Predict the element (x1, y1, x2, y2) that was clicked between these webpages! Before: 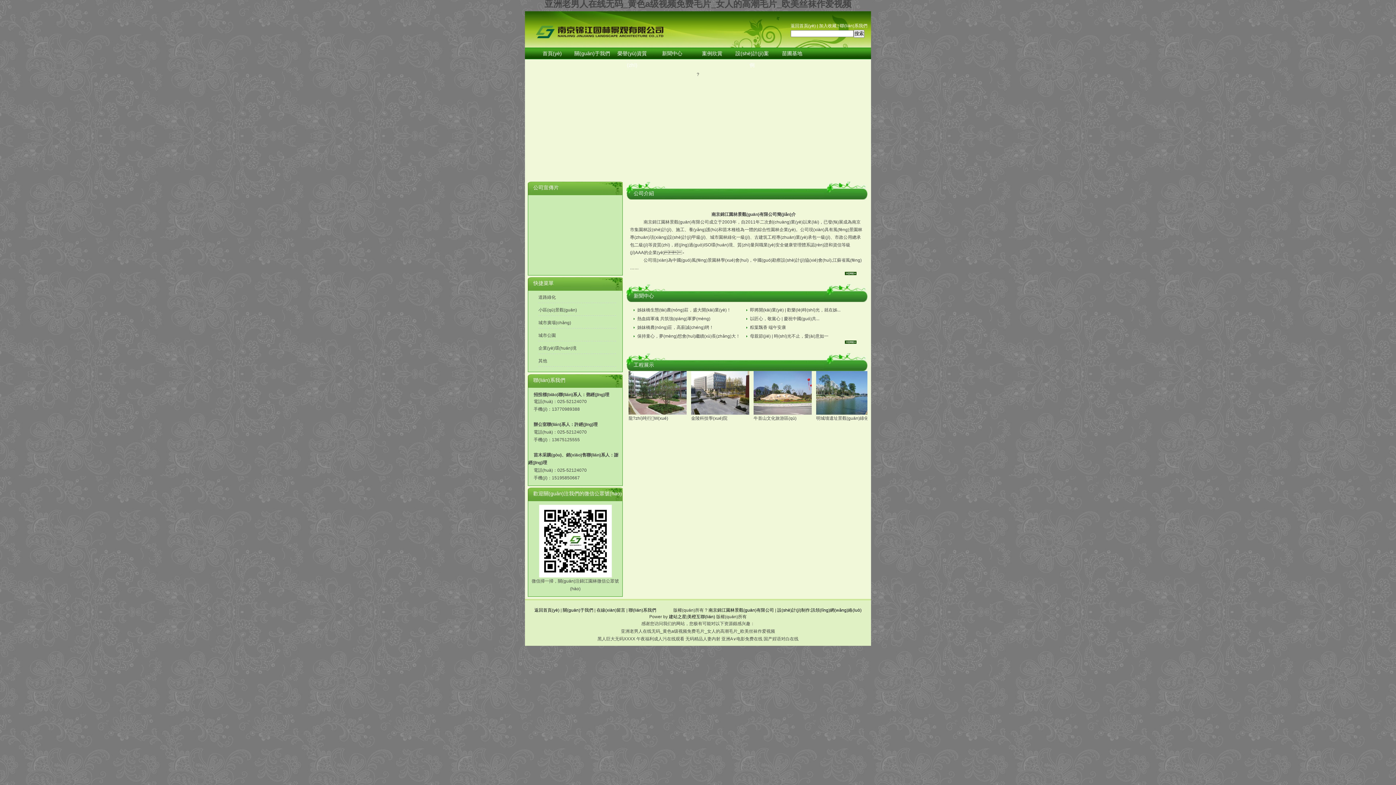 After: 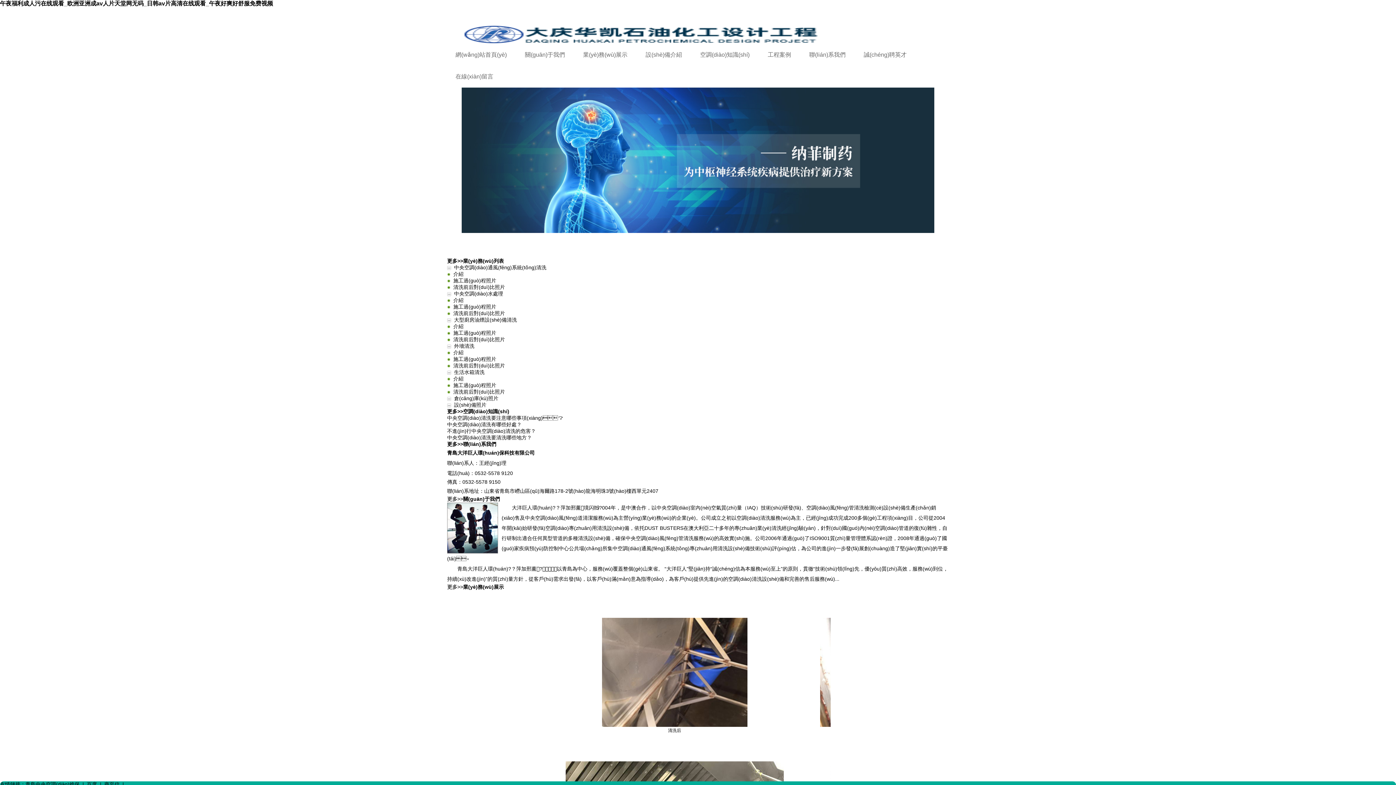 Action: label: 午夜福利成人污在线观看 bbox: (636, 636, 684, 641)